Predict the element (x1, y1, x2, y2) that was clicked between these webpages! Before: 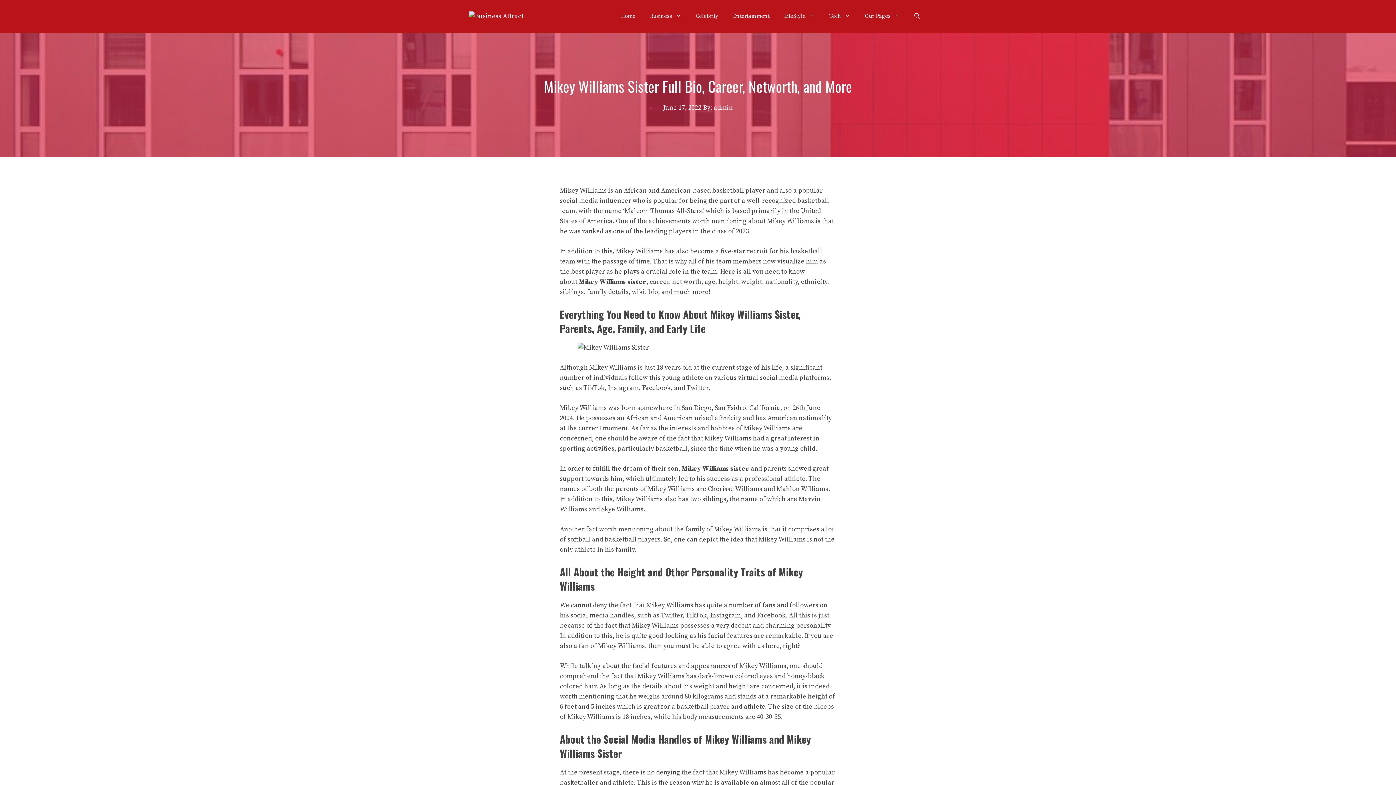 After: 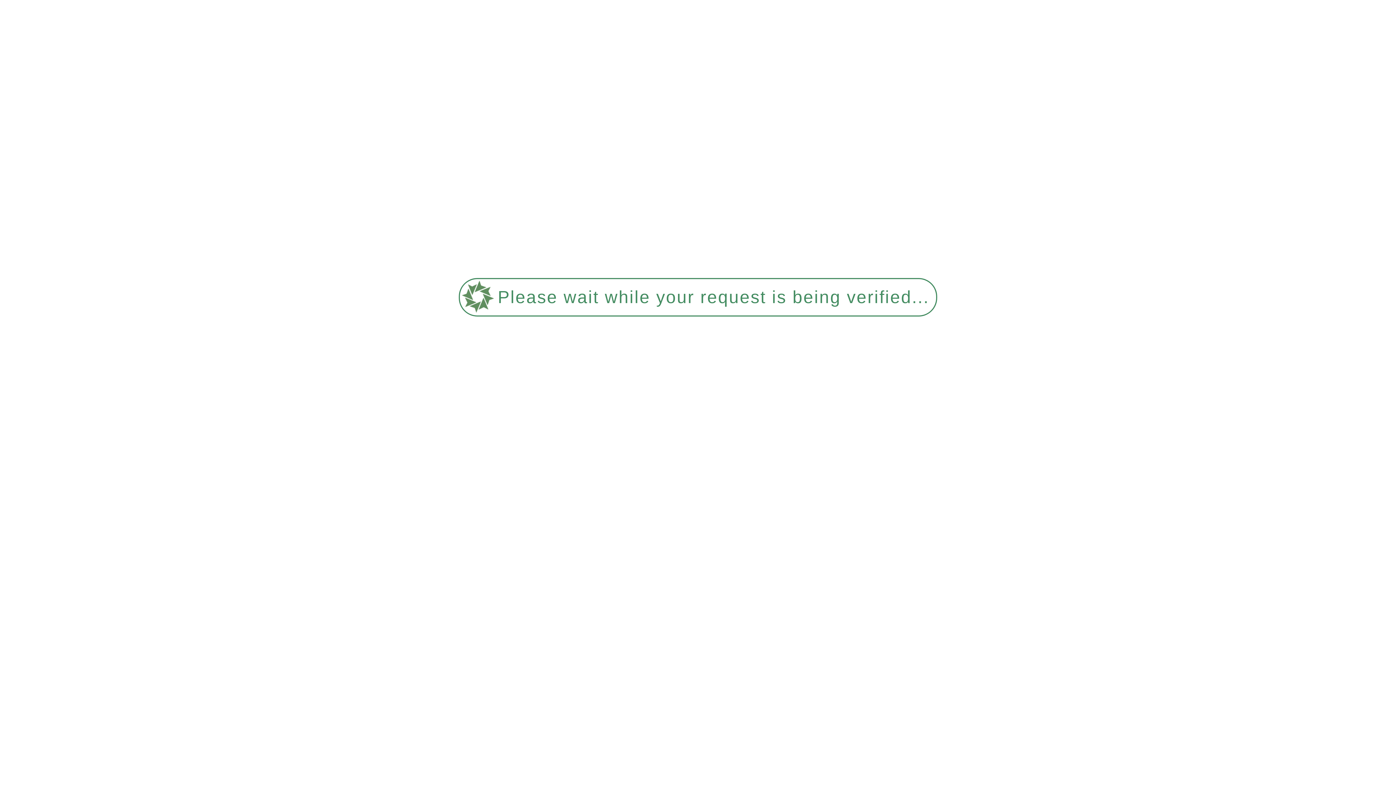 Action: bbox: (822, 10, 857, 21) label: Tech